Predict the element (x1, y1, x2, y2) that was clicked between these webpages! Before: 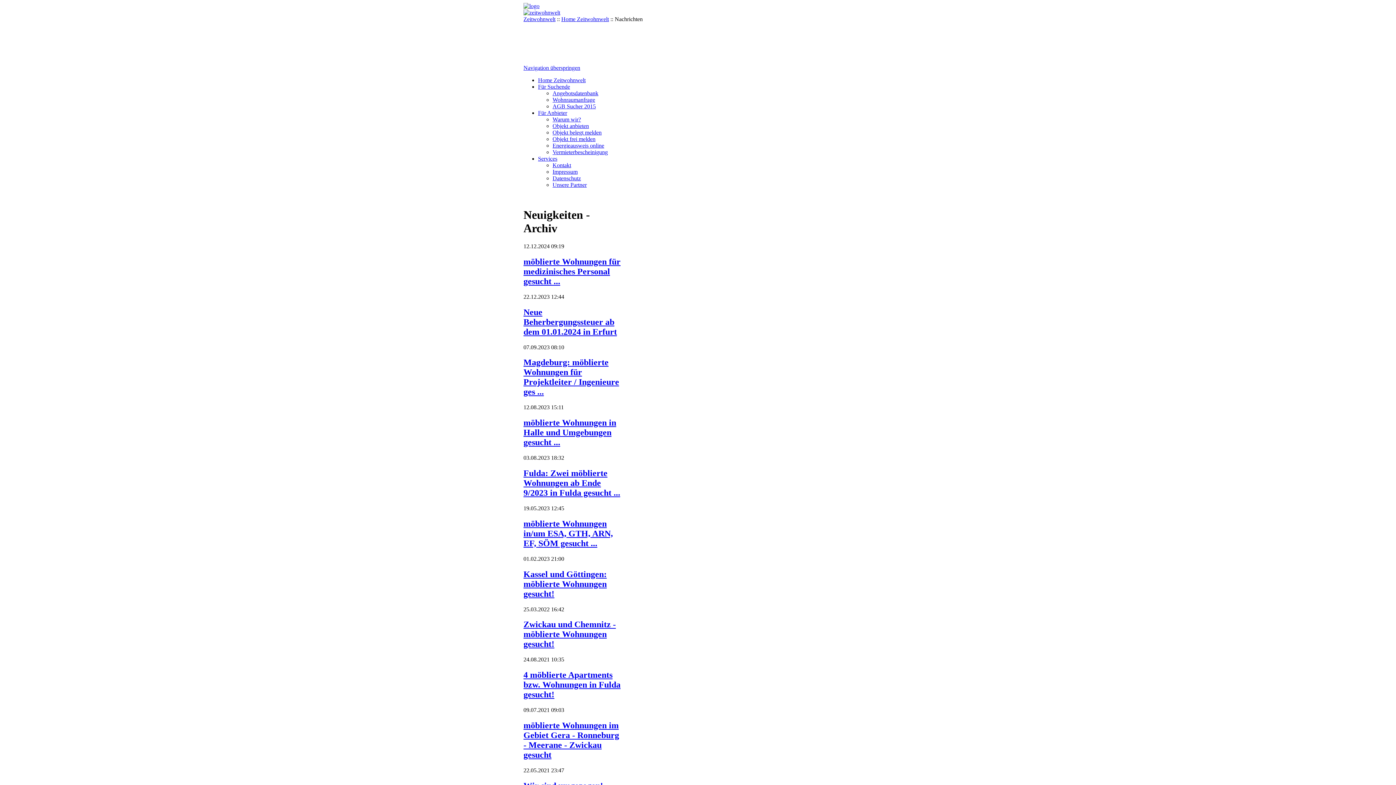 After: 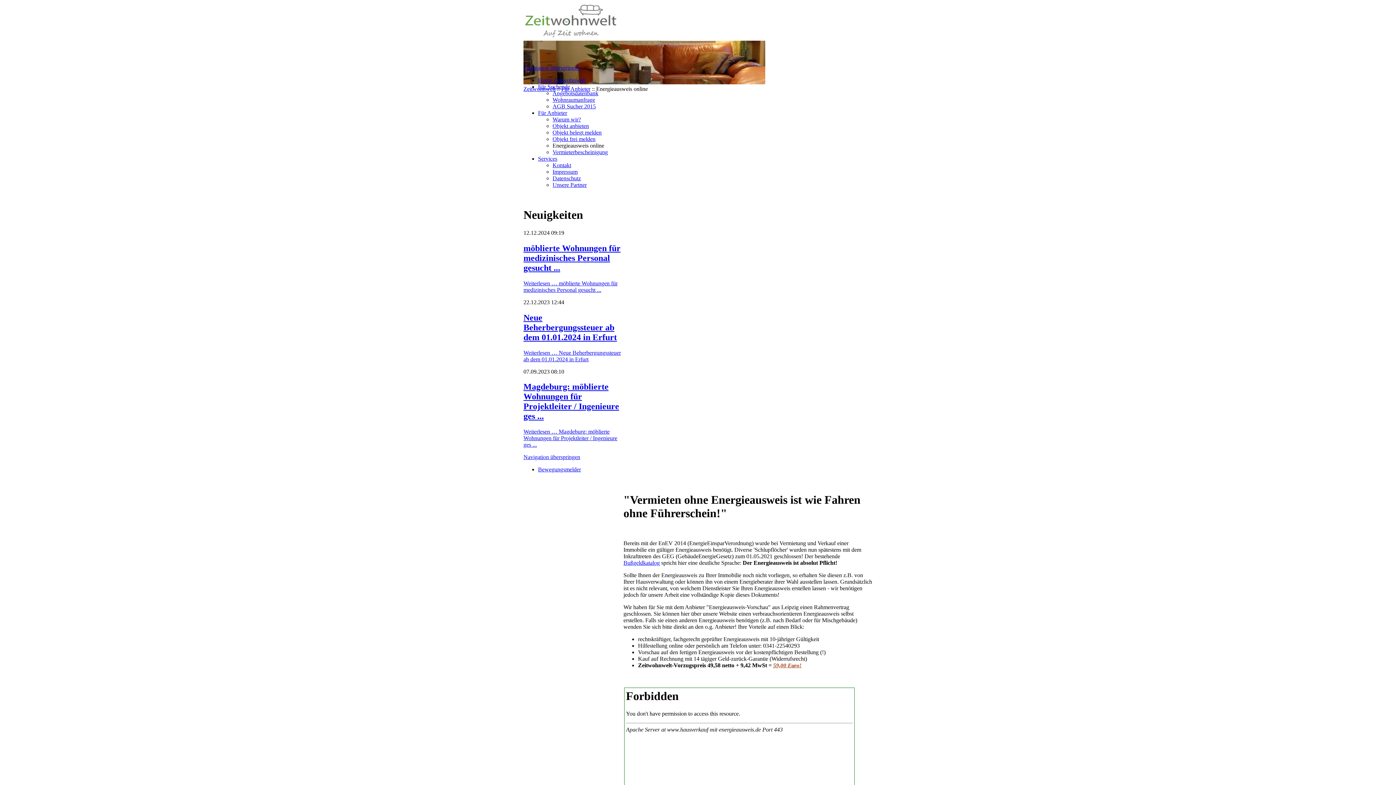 Action: bbox: (552, 142, 604, 148) label: Energieausweis online